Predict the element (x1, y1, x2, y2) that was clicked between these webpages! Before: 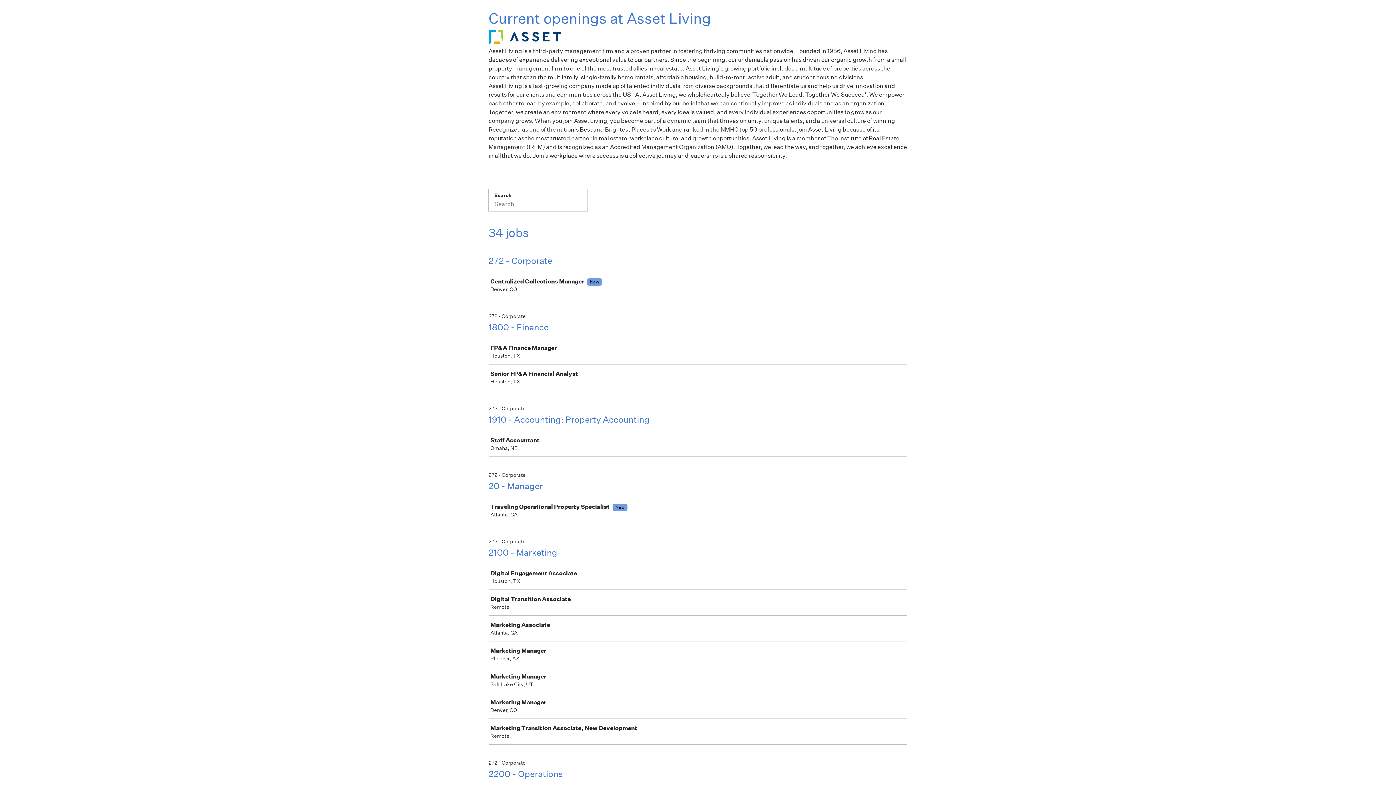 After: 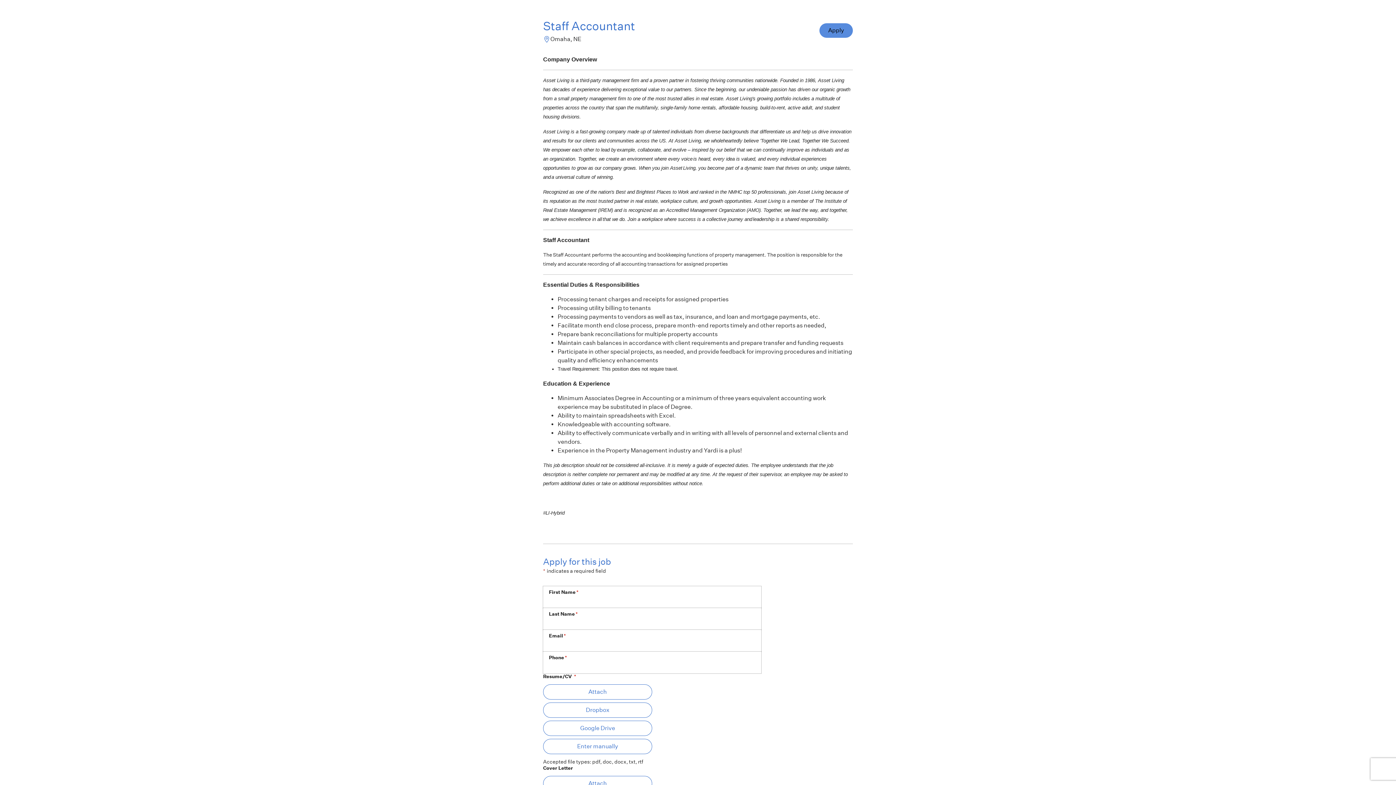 Action: label: Staff Accountant

Omaha, NE bbox: (489, 431, 910, 456)